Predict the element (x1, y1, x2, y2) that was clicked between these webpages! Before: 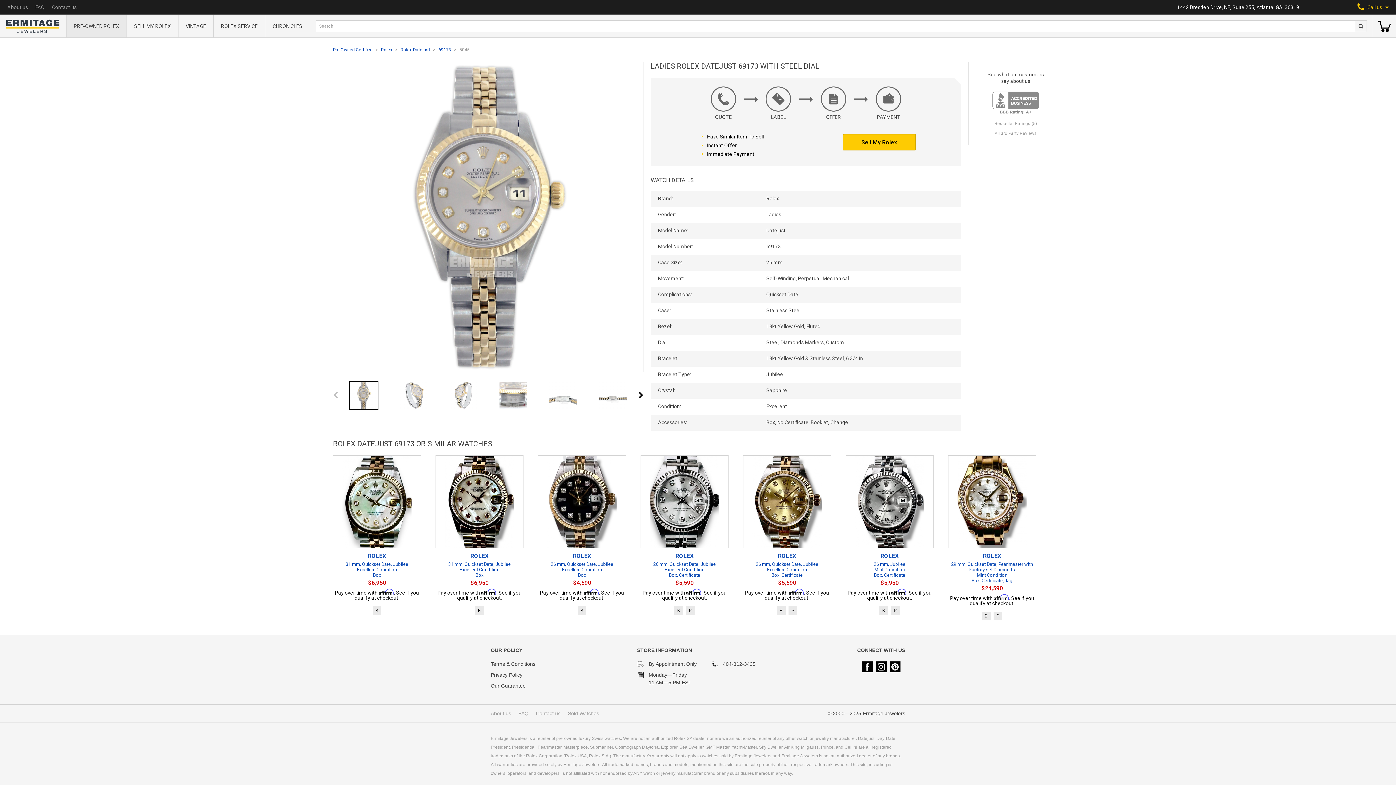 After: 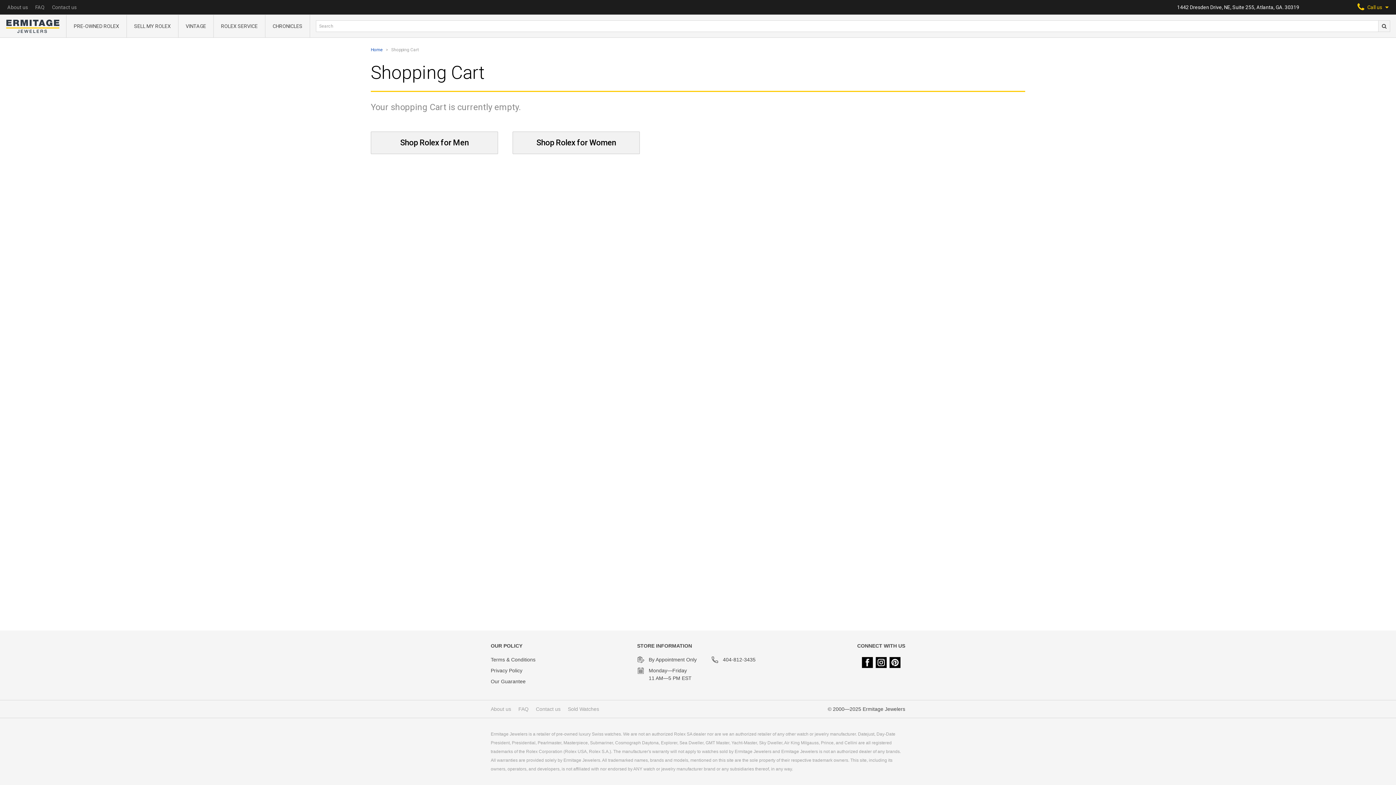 Action: bbox: (1373, 14, 1396, 37)